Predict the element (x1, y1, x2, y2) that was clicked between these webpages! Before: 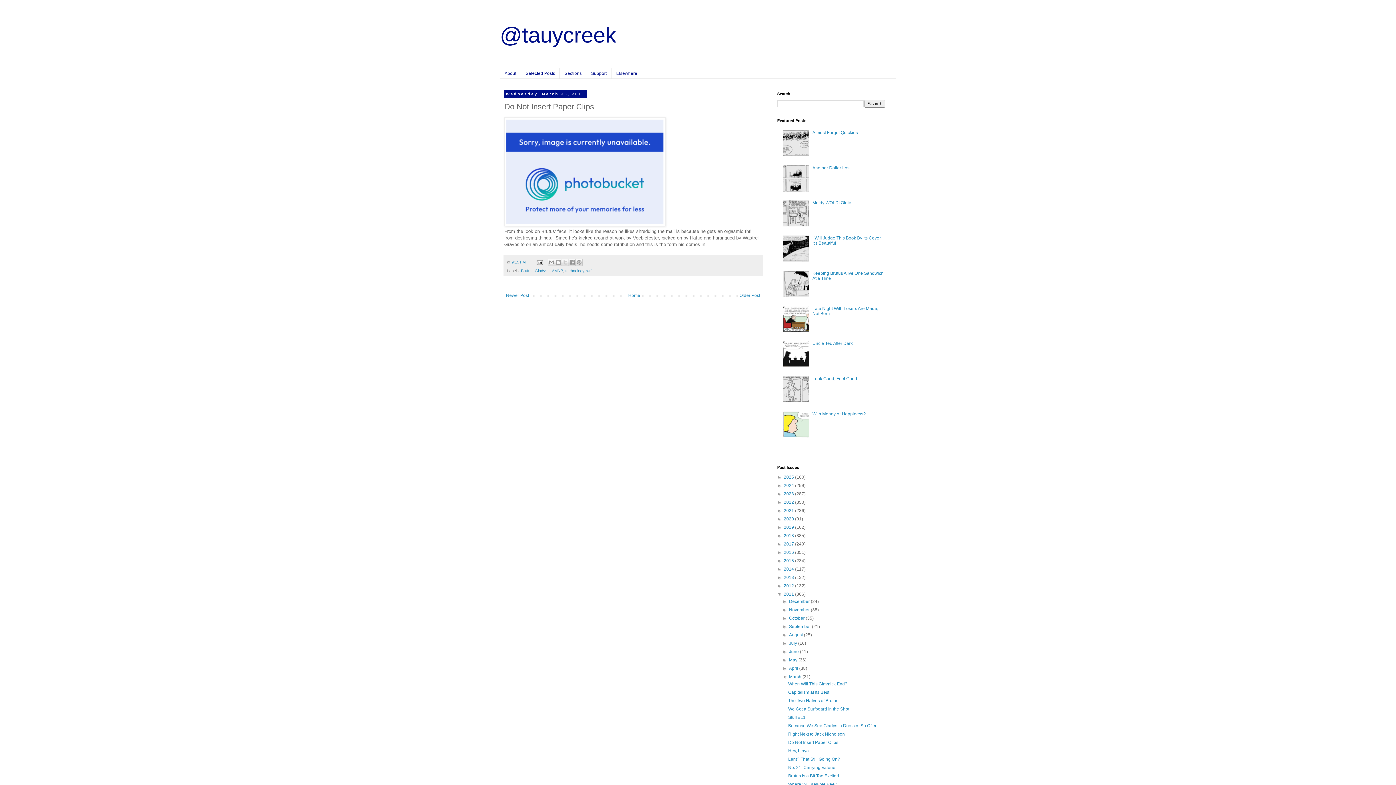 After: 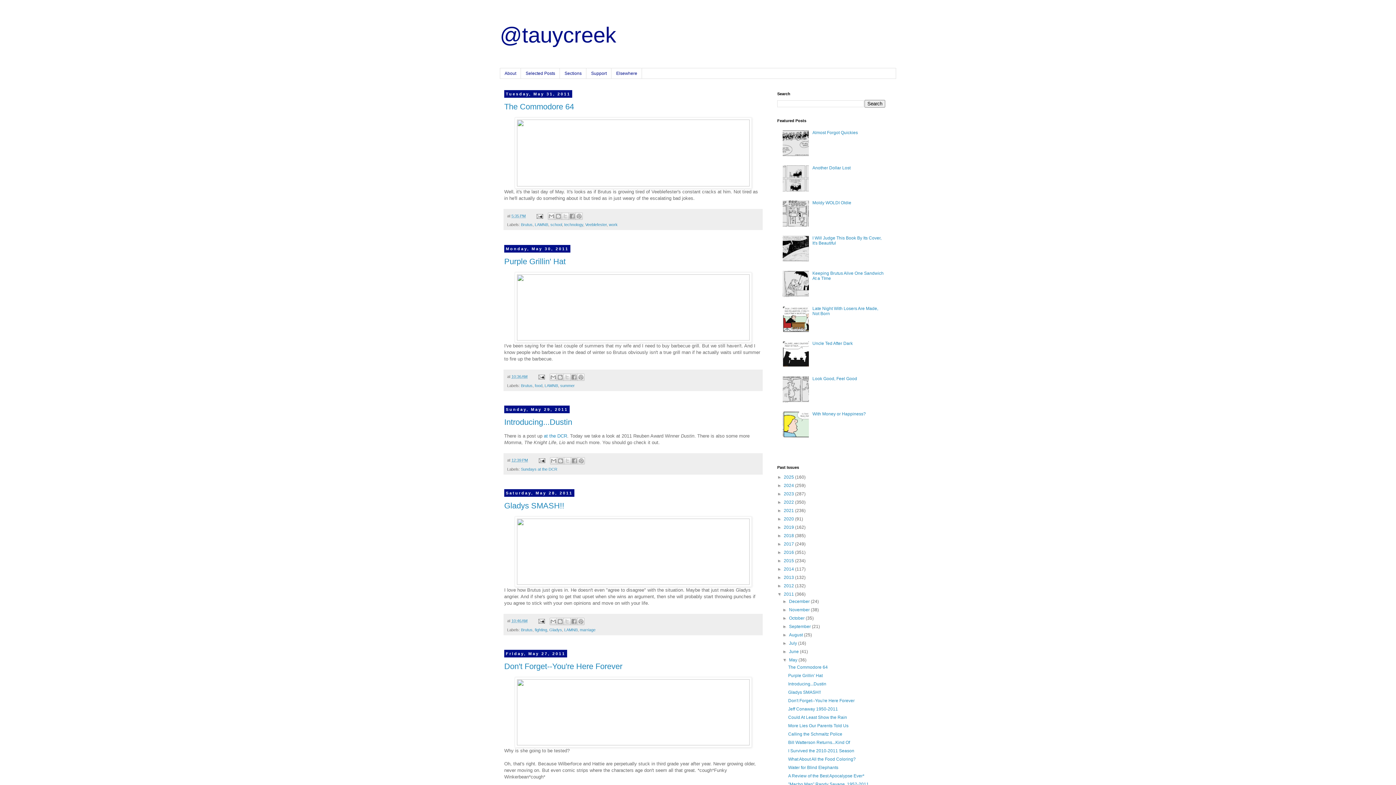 Action: label: May  bbox: (789, 657, 798, 663)